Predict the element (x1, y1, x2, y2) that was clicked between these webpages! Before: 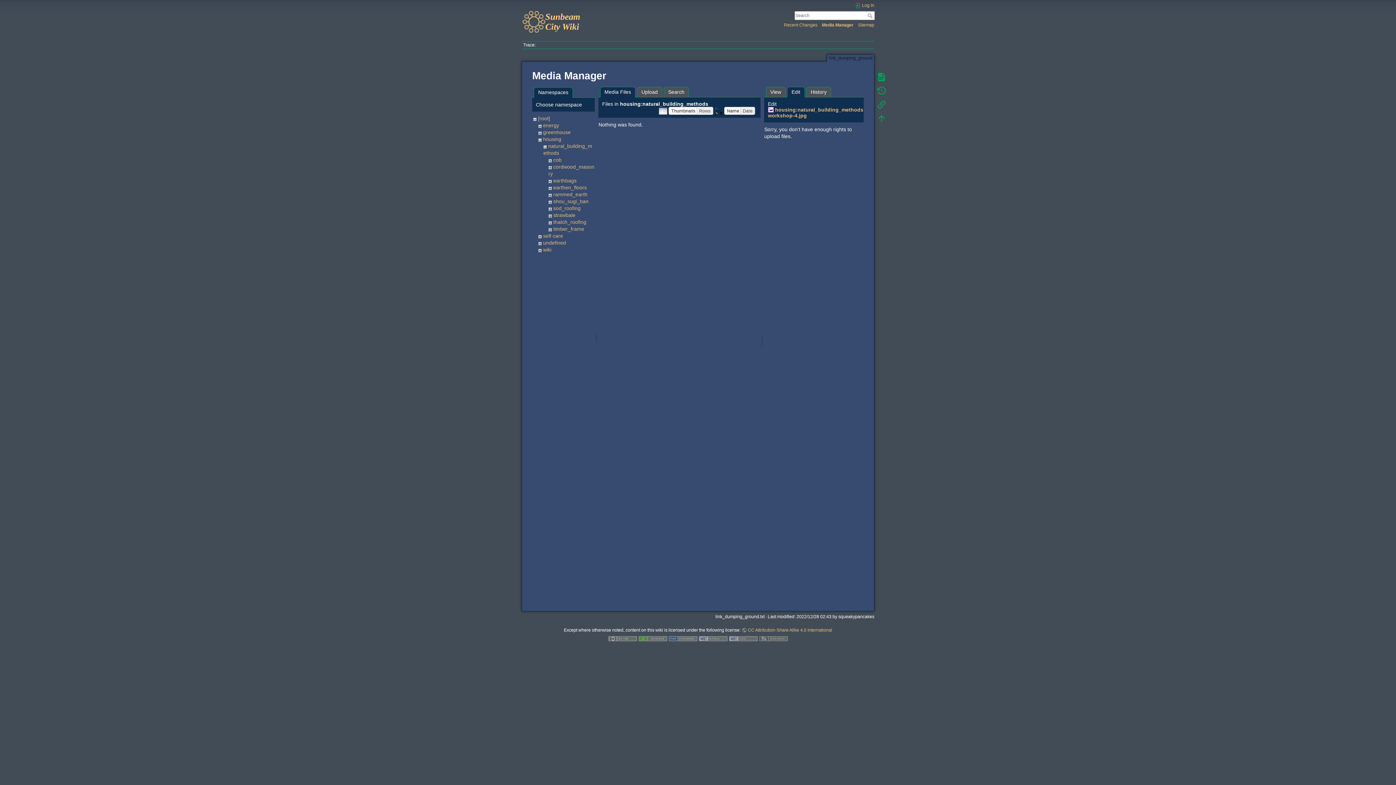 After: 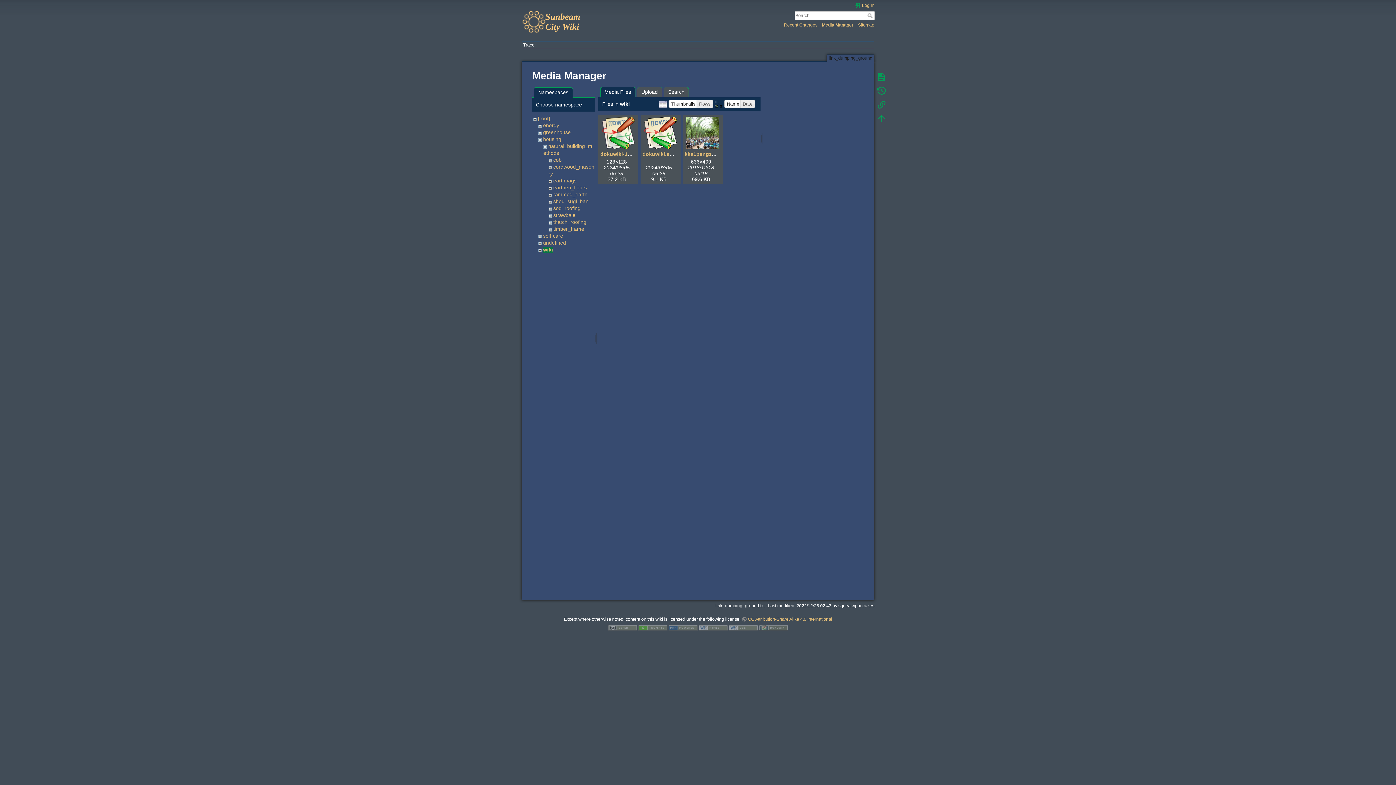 Action: label: wiki bbox: (543, 246, 551, 252)